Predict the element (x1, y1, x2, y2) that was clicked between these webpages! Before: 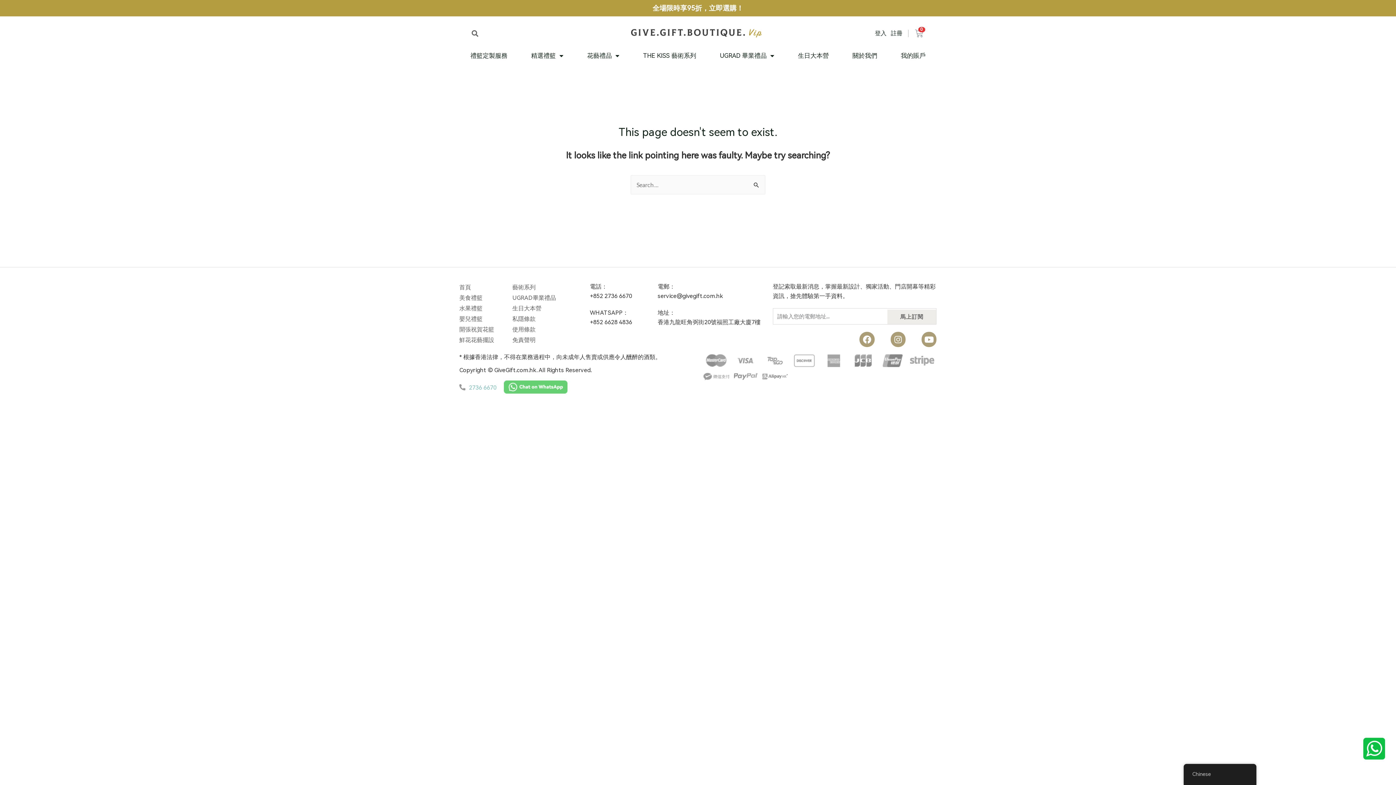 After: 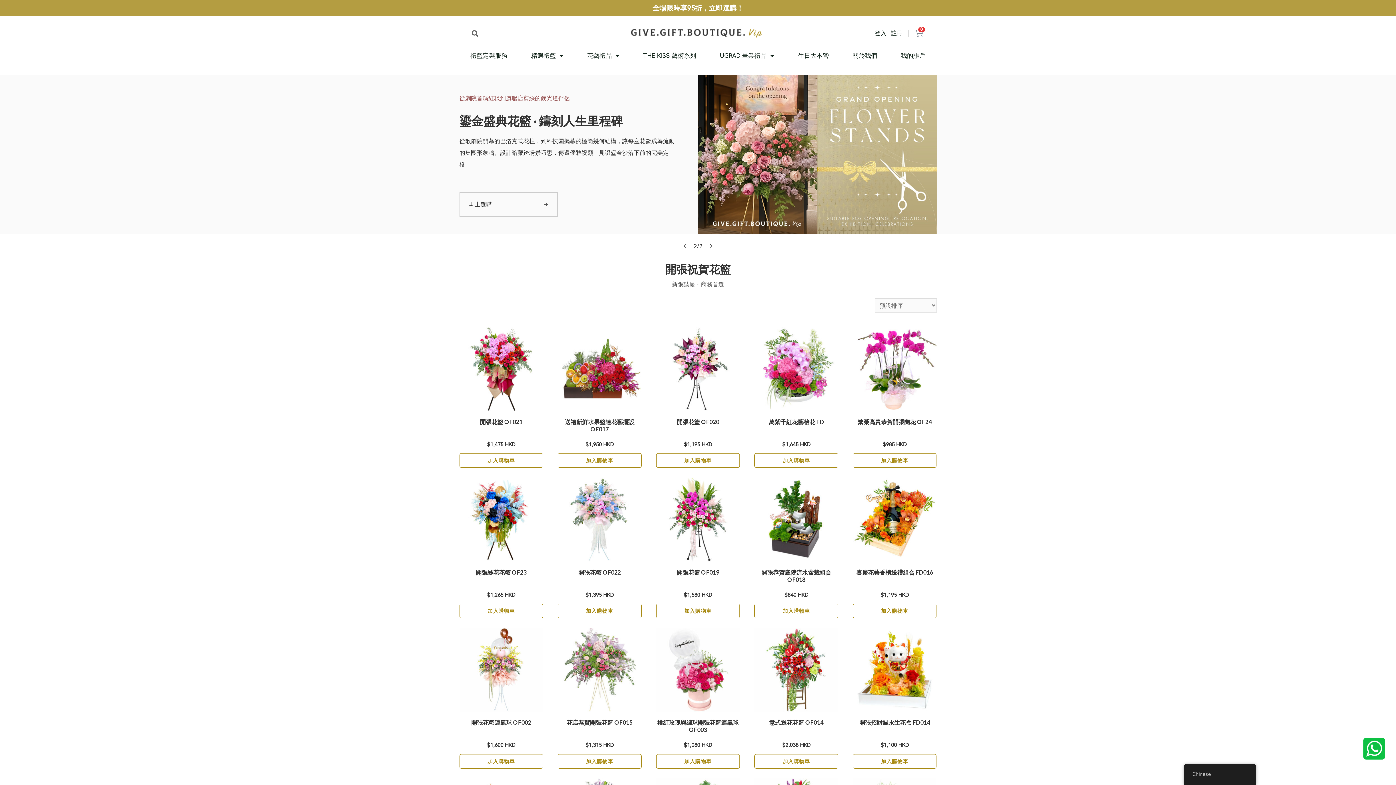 Action: label: 開張祝賀花籃 bbox: (459, 324, 505, 334)